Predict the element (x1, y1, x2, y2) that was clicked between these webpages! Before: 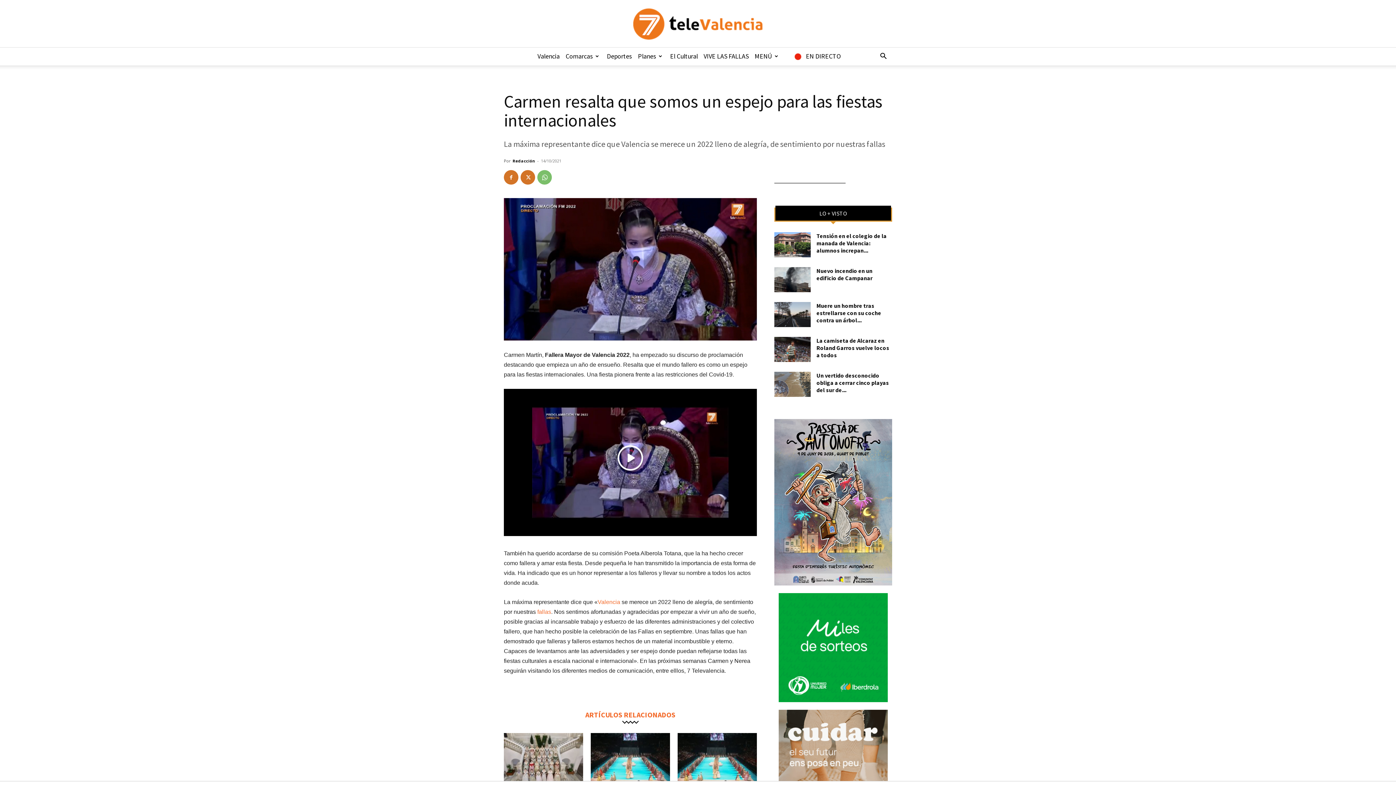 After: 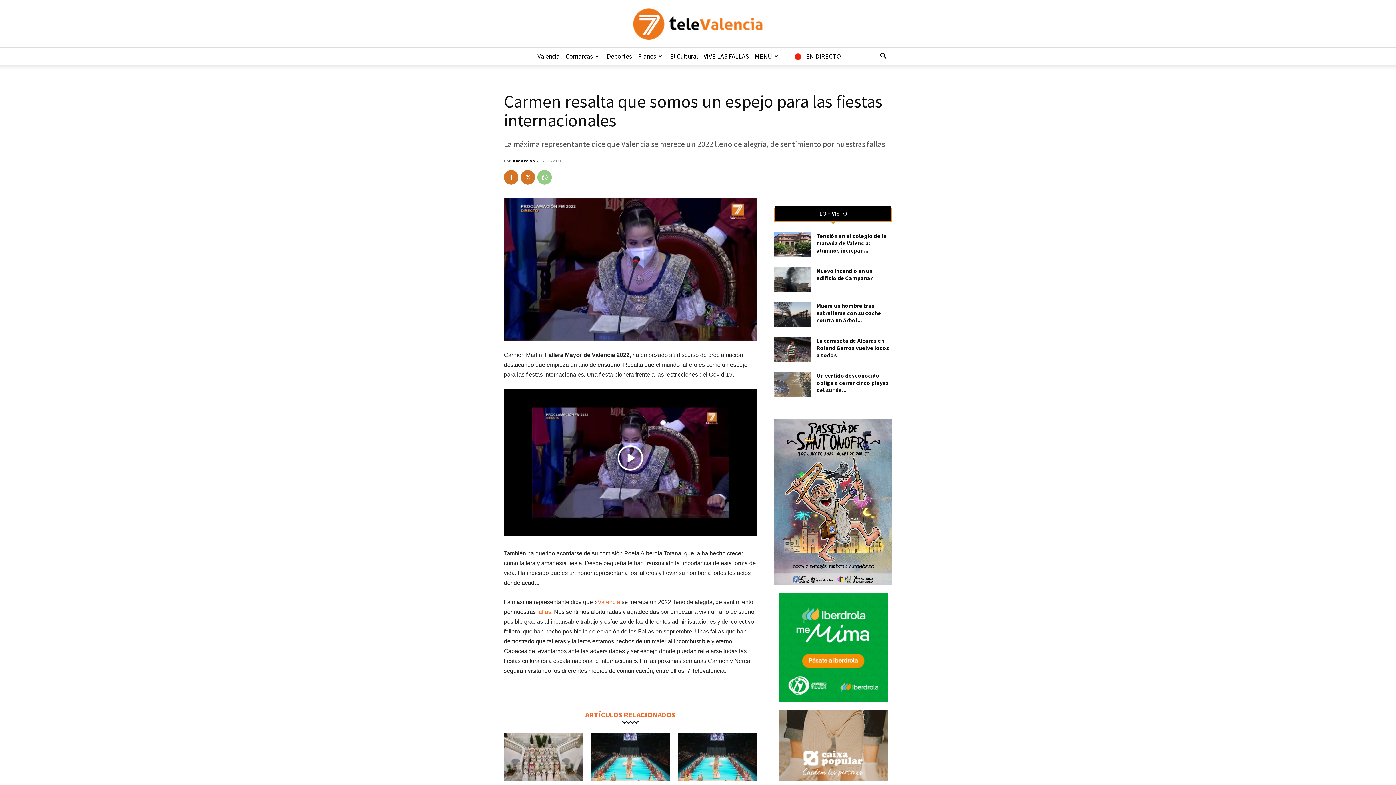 Action: bbox: (537, 170, 552, 184)